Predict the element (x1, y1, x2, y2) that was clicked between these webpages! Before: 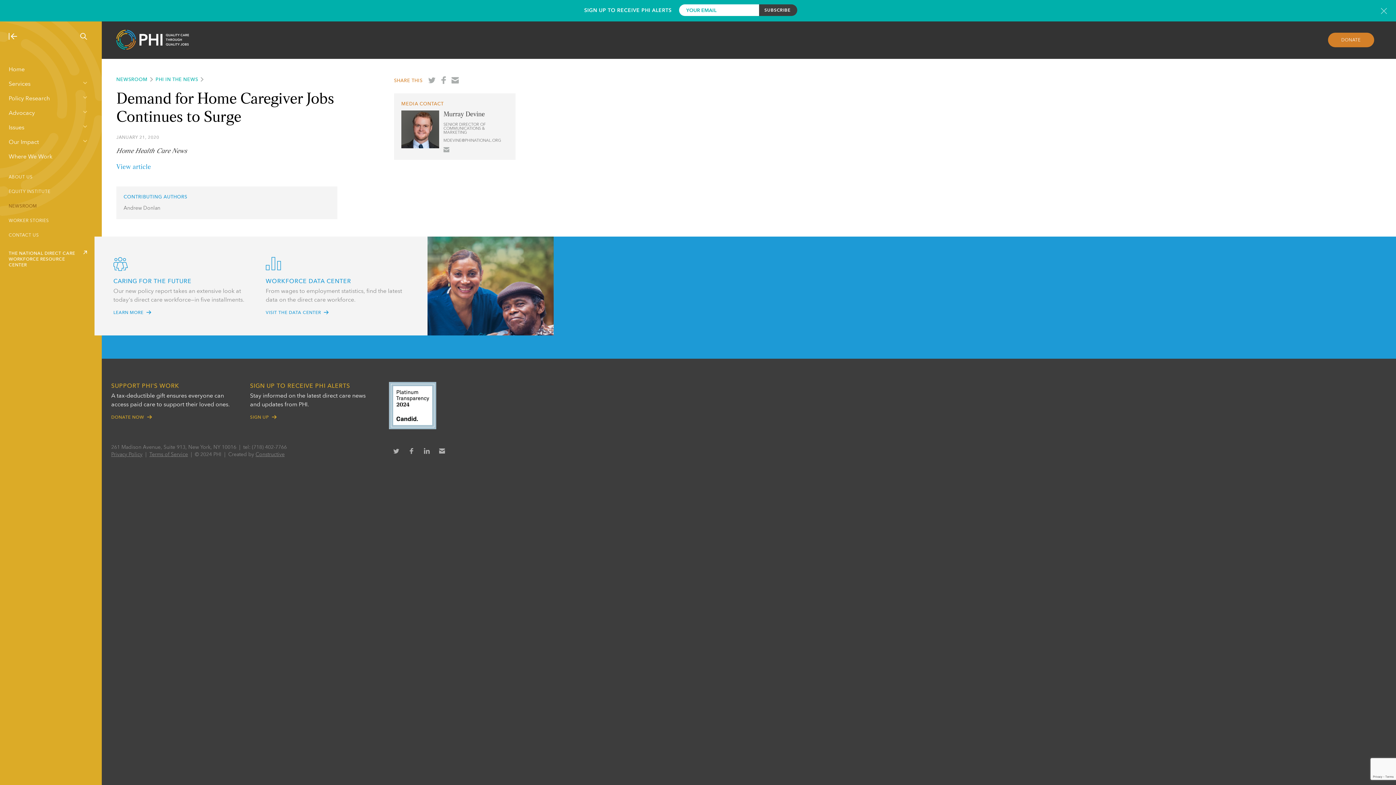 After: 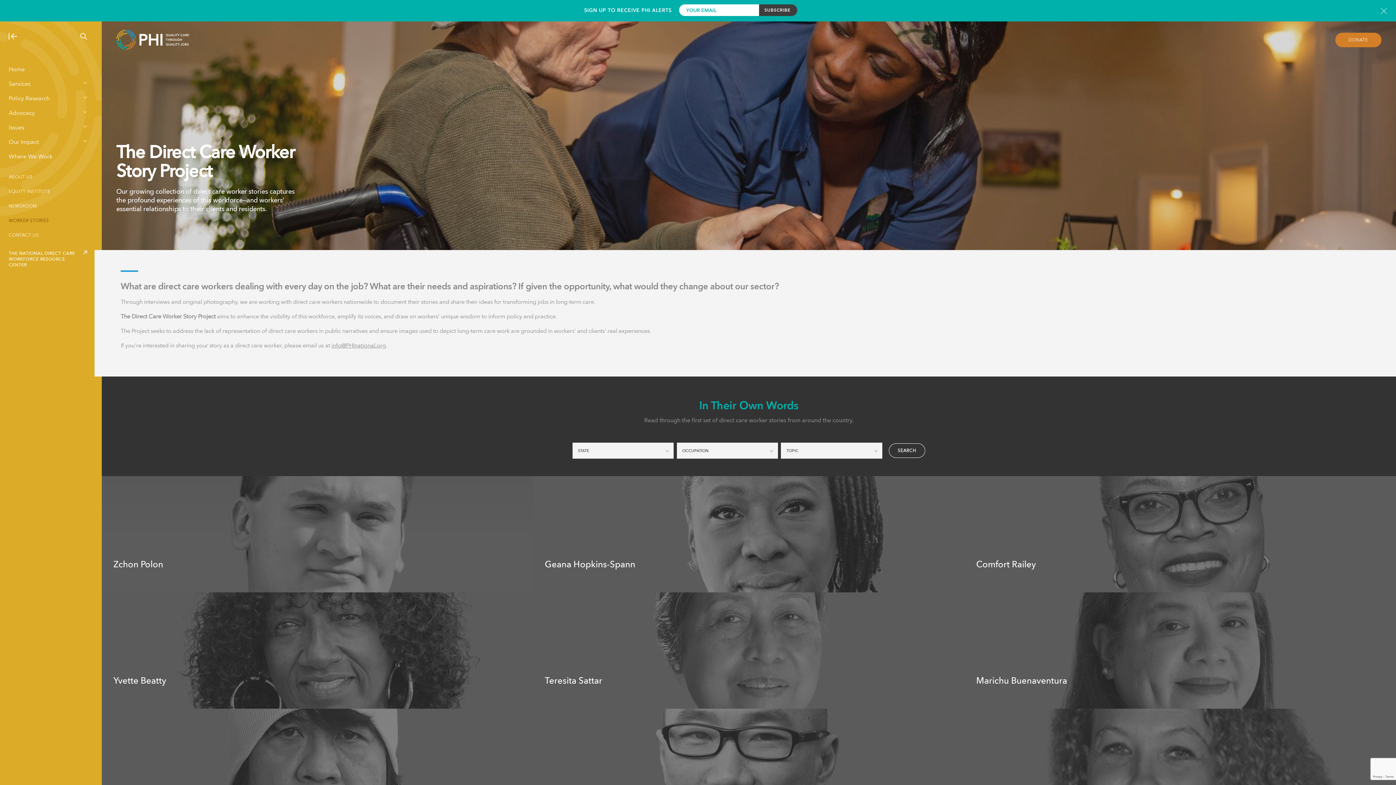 Action: label: WORKER STORIES bbox: (0, 216, 101, 225)